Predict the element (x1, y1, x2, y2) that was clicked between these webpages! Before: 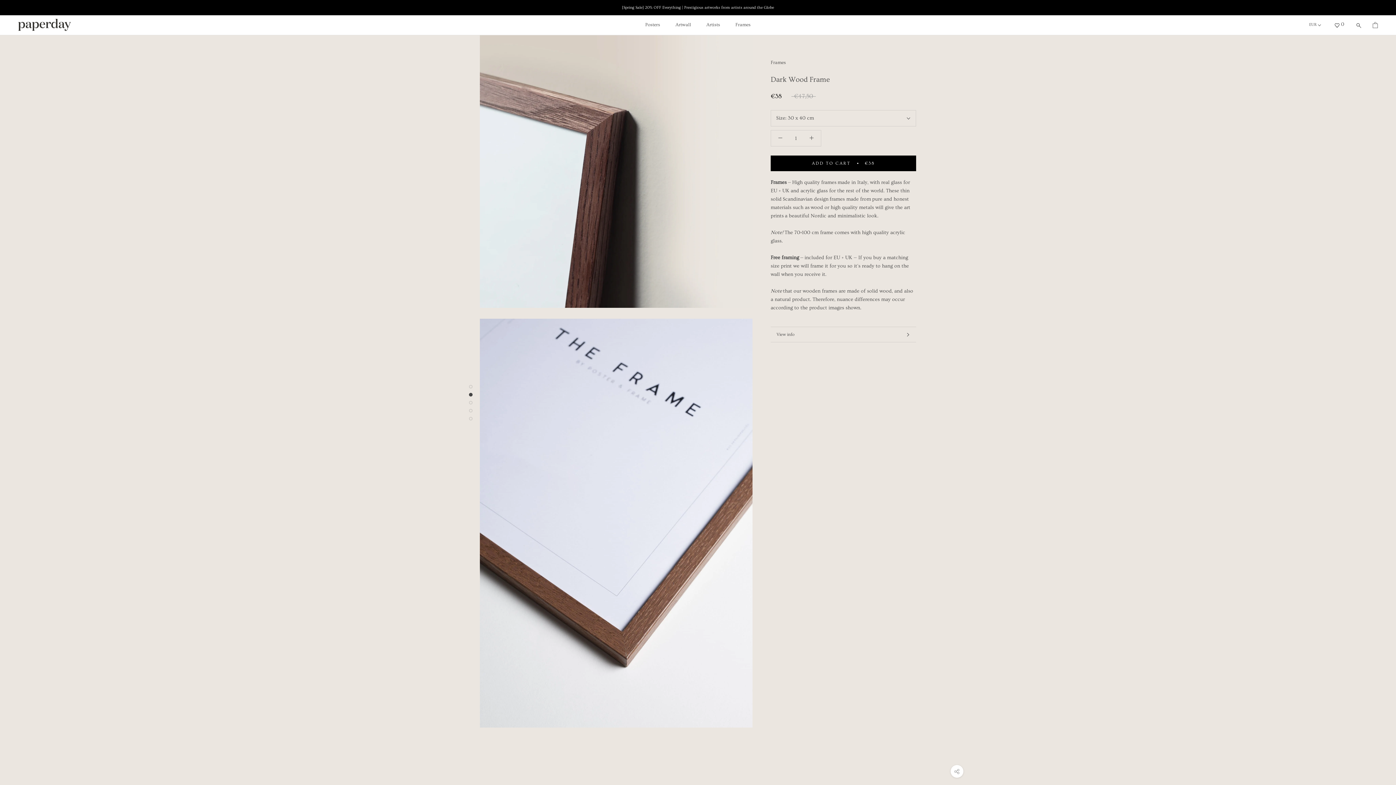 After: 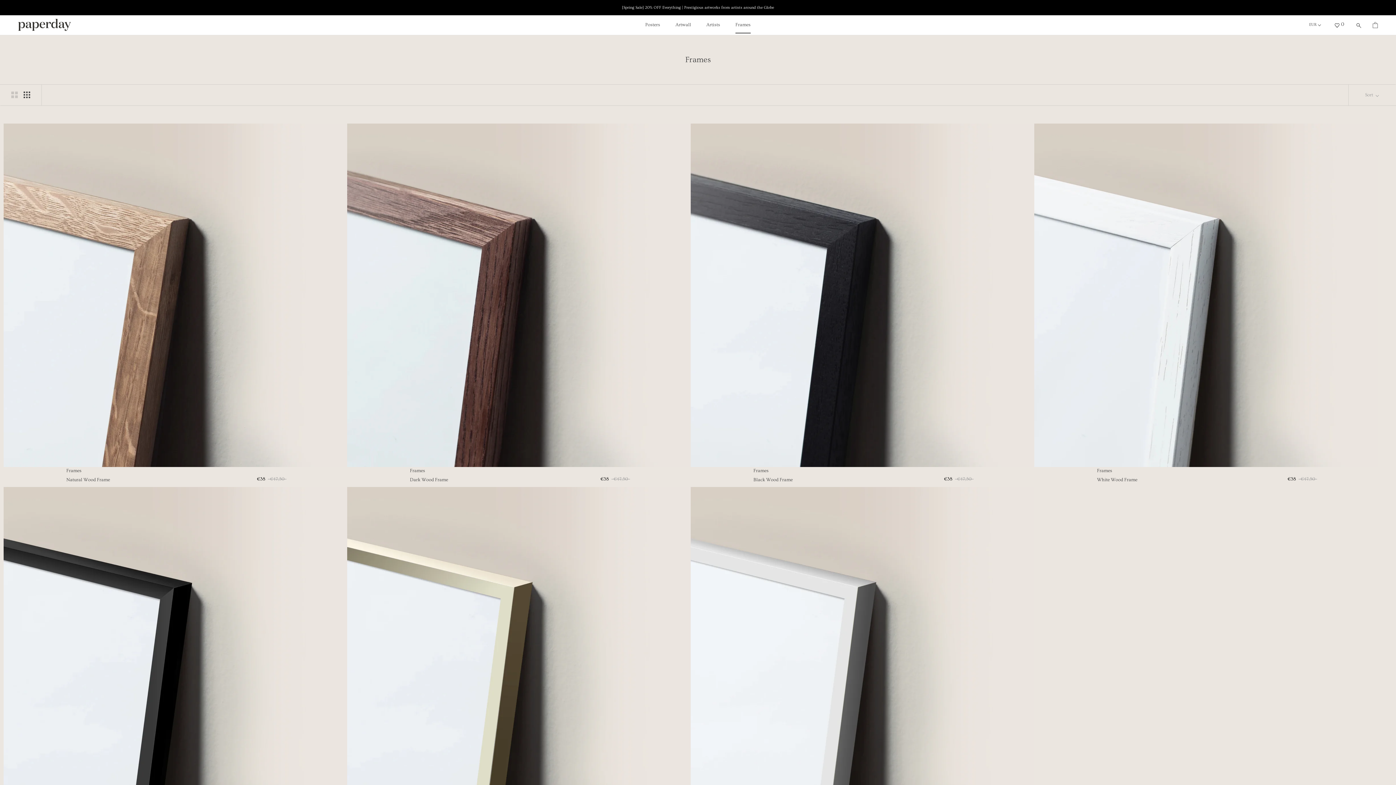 Action: label: Frames bbox: (770, 60, 786, 65)